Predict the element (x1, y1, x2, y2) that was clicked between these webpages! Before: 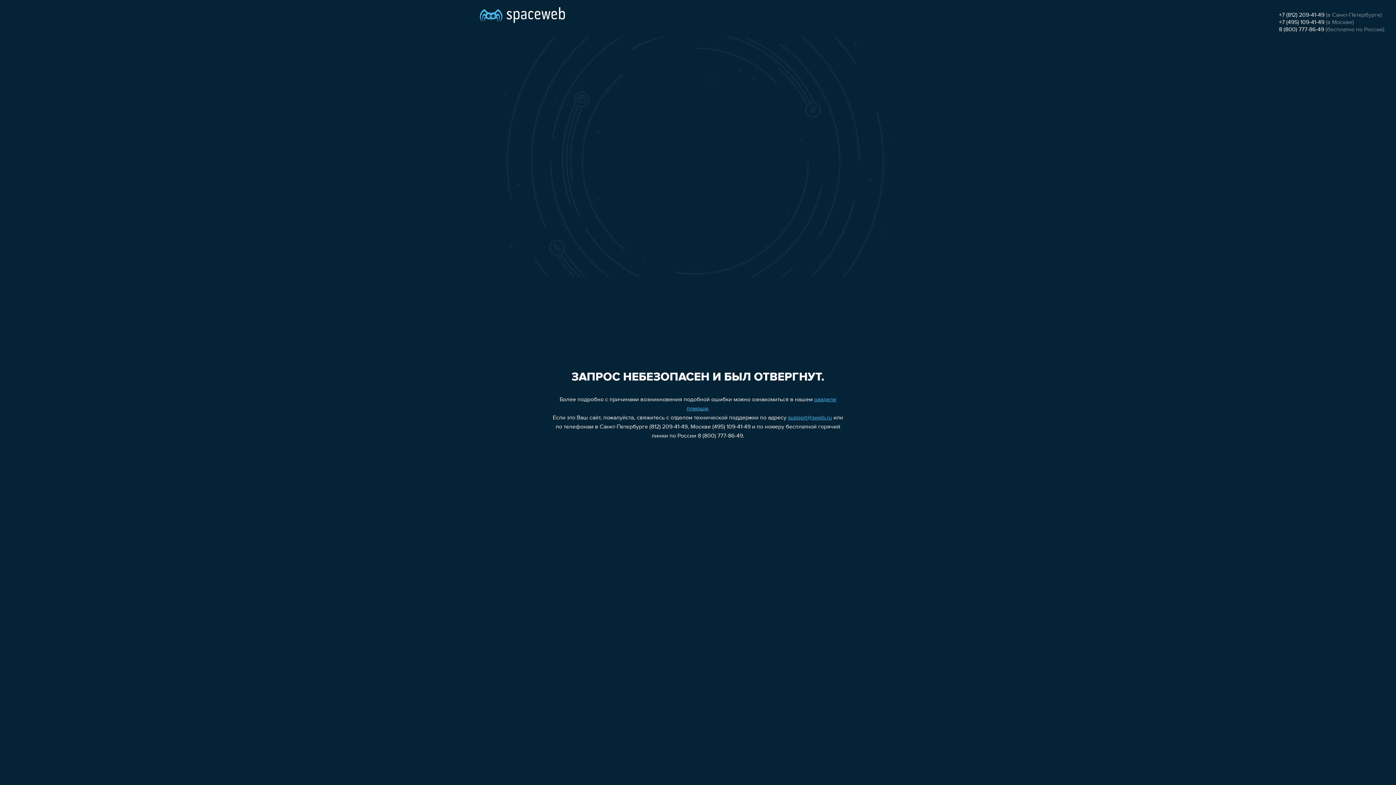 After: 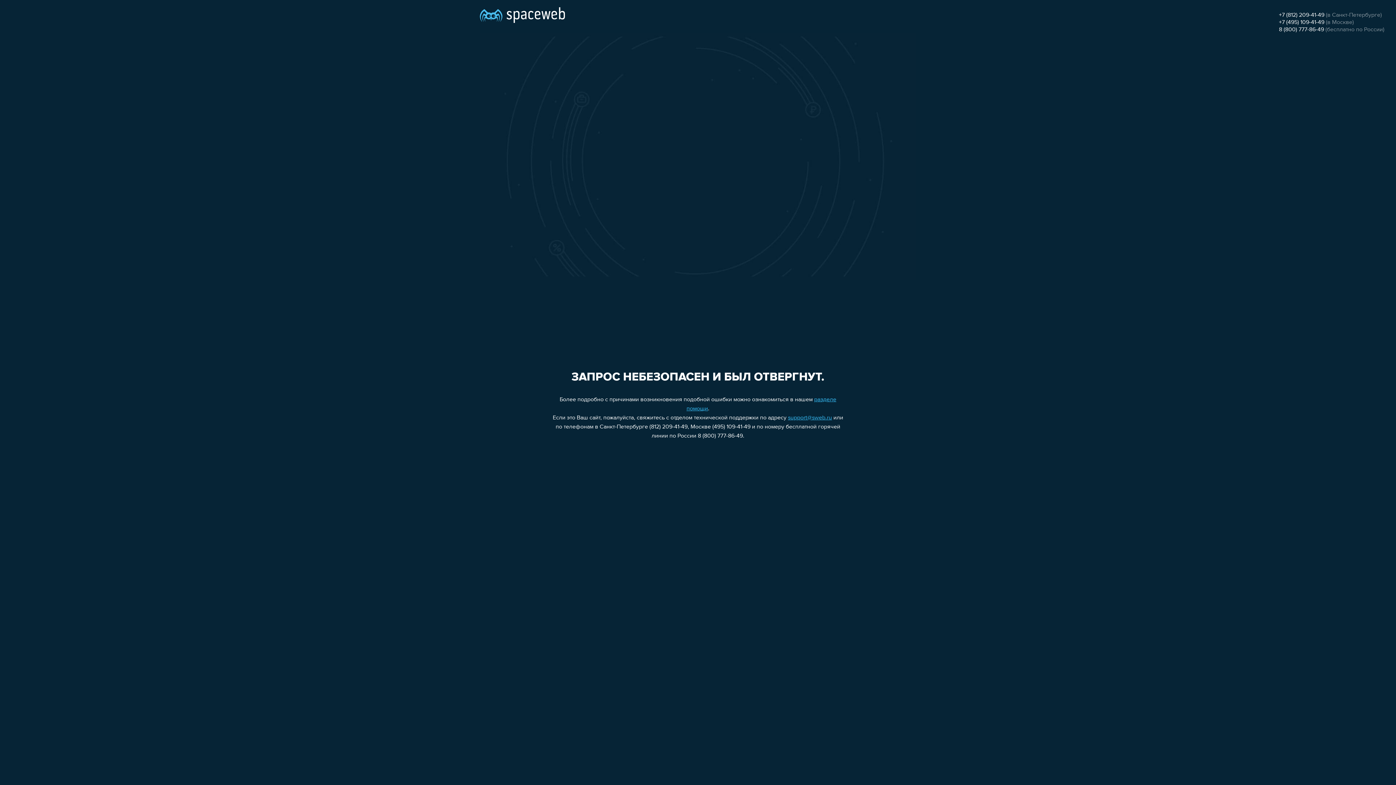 Action: label: +7 (812) 209-41-49 bbox: (1279, 12, 1324, 18)